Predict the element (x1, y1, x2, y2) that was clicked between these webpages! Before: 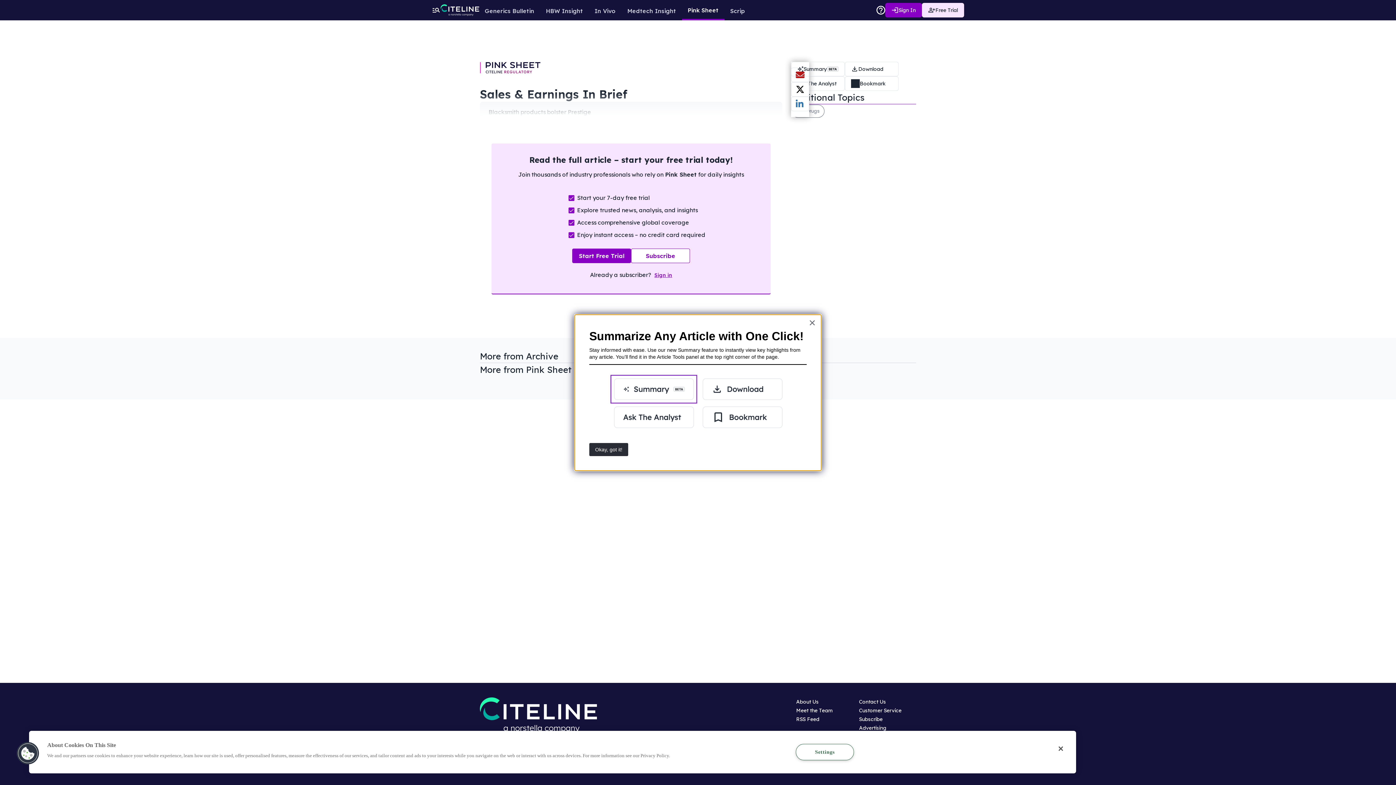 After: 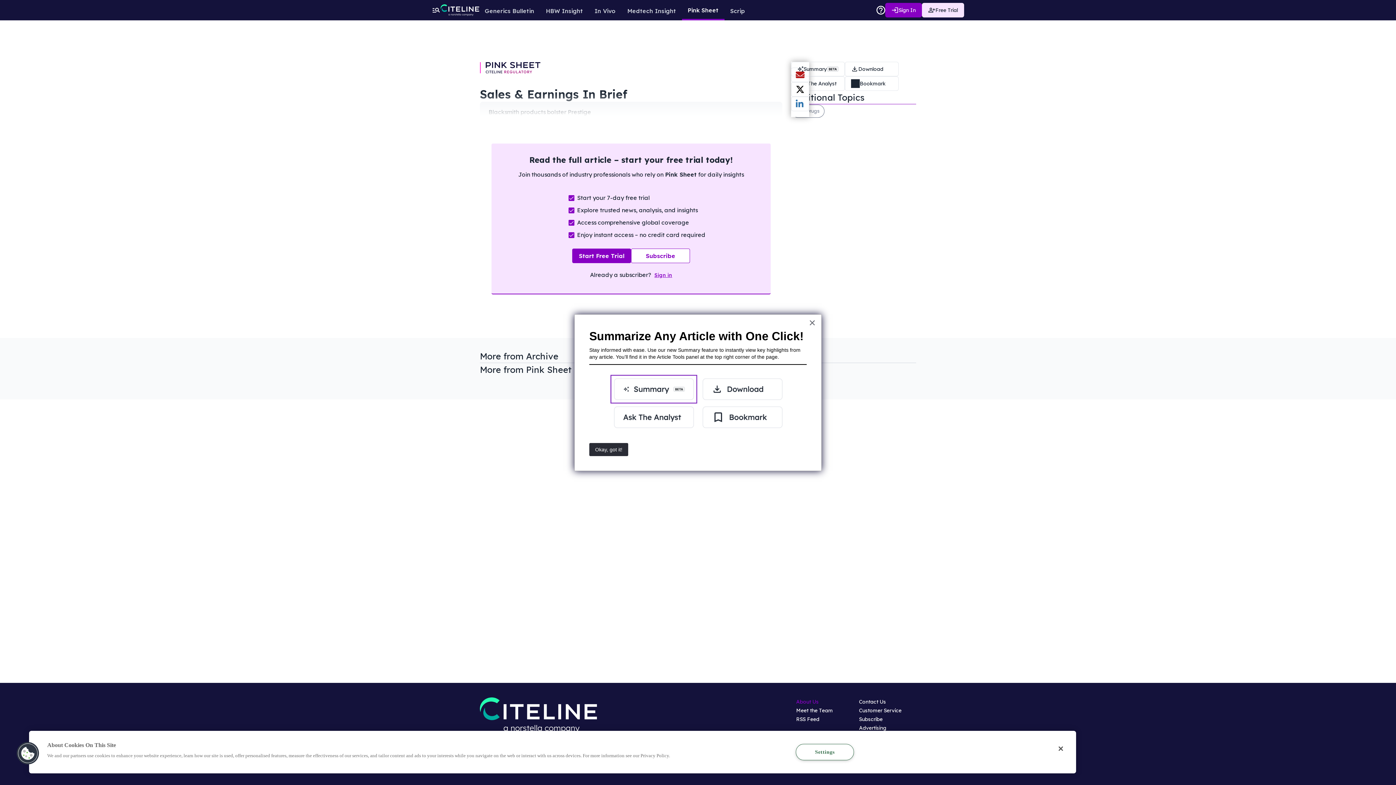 Action: bbox: (796, 698, 818, 705) label: About Us
Opens in new window